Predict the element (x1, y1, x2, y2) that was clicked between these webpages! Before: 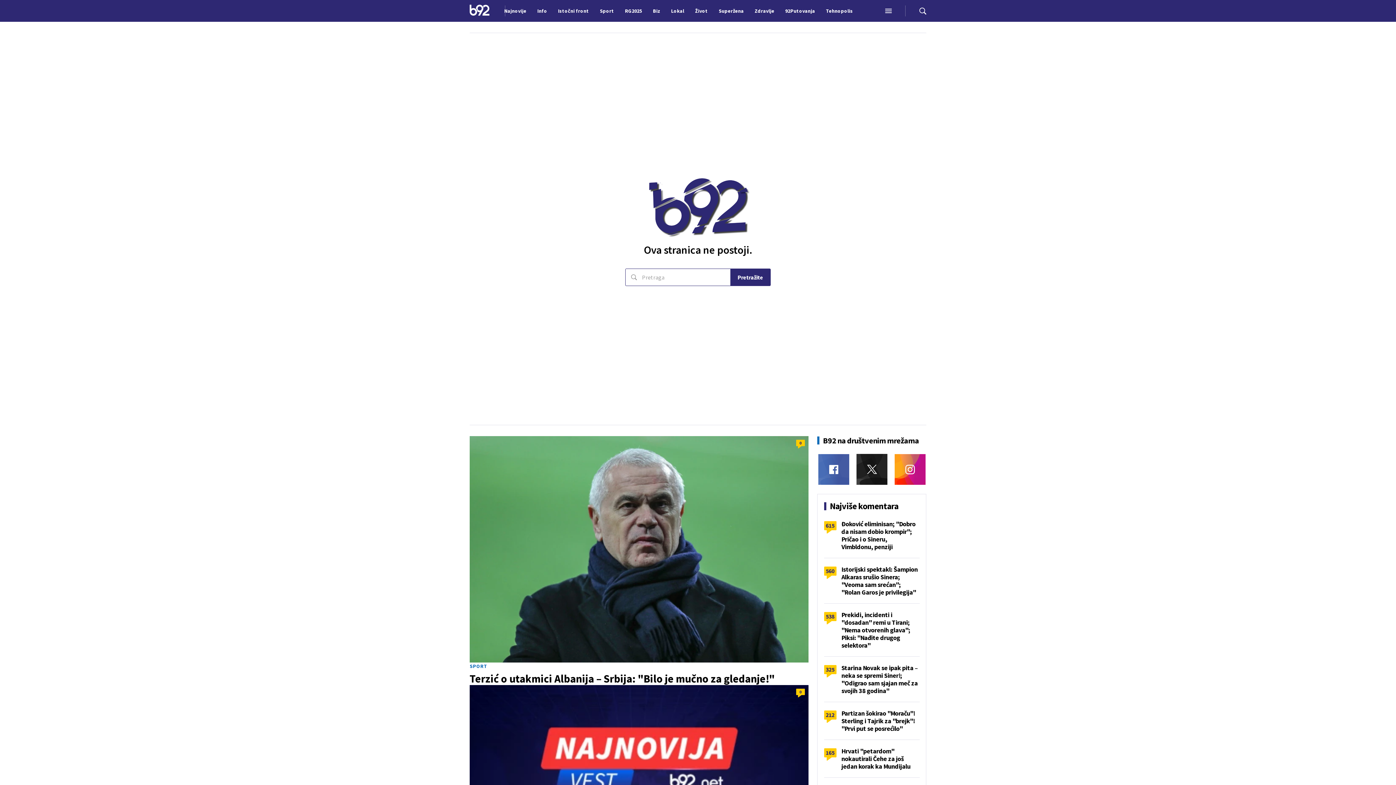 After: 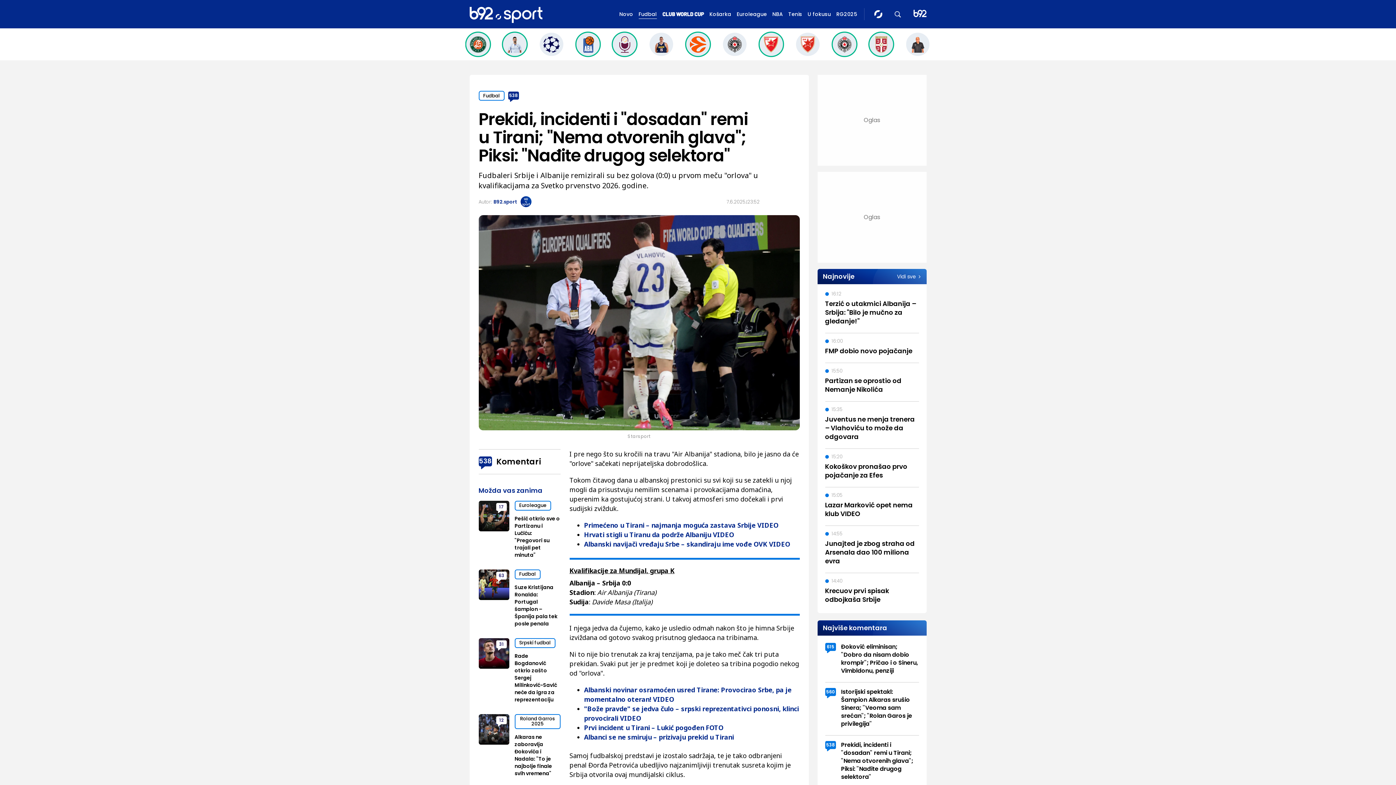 Action: bbox: (841, 611, 919, 649) label: Prekidi, incidenti i "dosadan" remi u Tirani; "Nema otvorenih glava"; Piksi: "Nađite drugog selektora"